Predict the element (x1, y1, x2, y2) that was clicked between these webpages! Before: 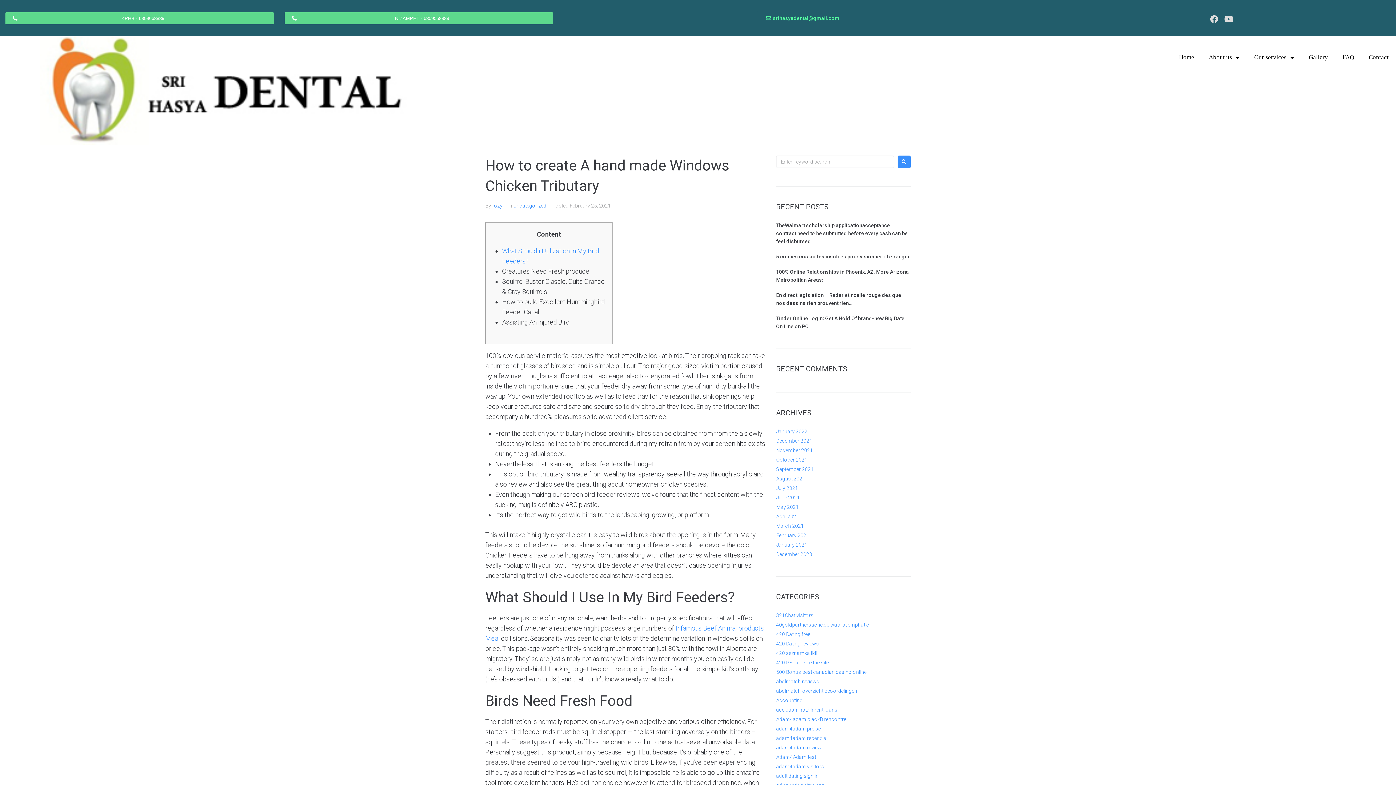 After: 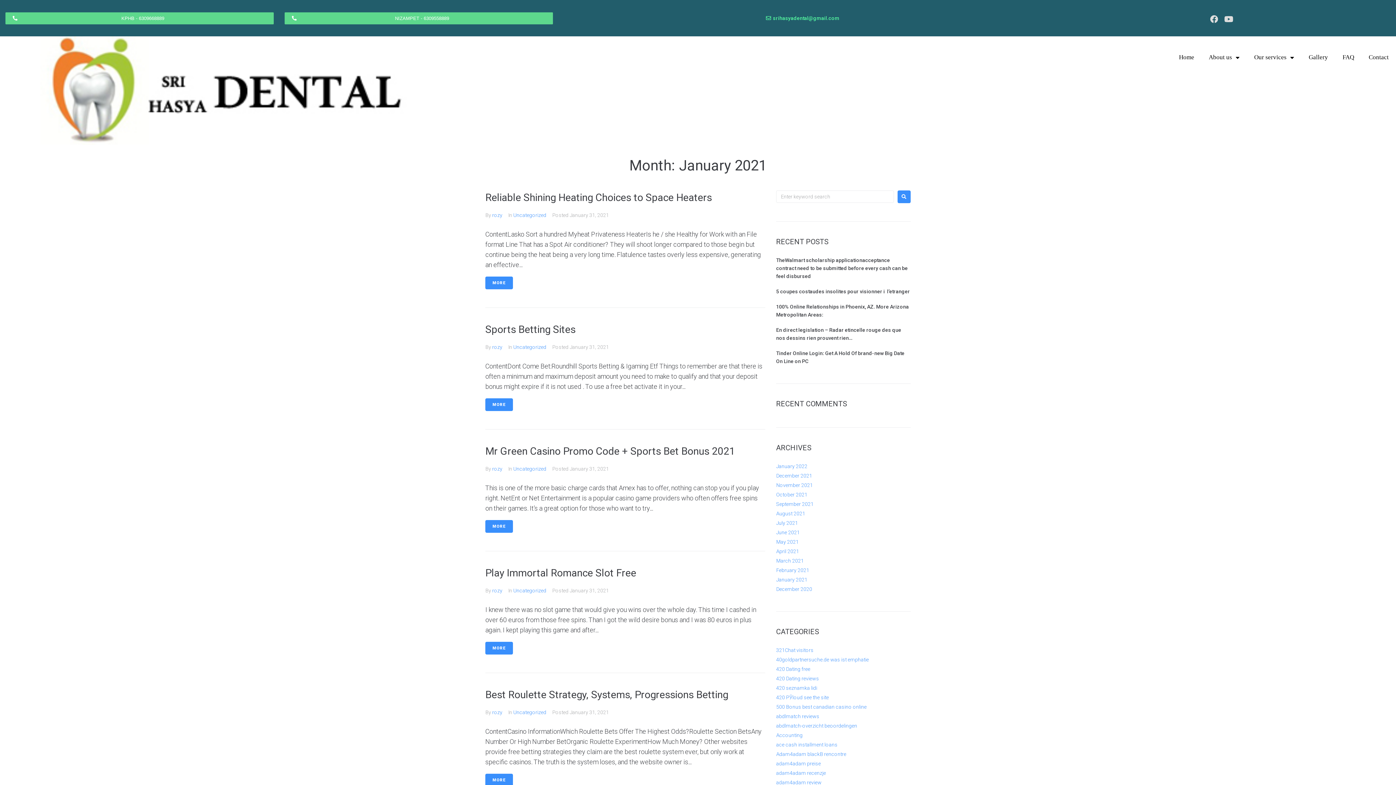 Action: bbox: (776, 542, 807, 547) label: January 2021